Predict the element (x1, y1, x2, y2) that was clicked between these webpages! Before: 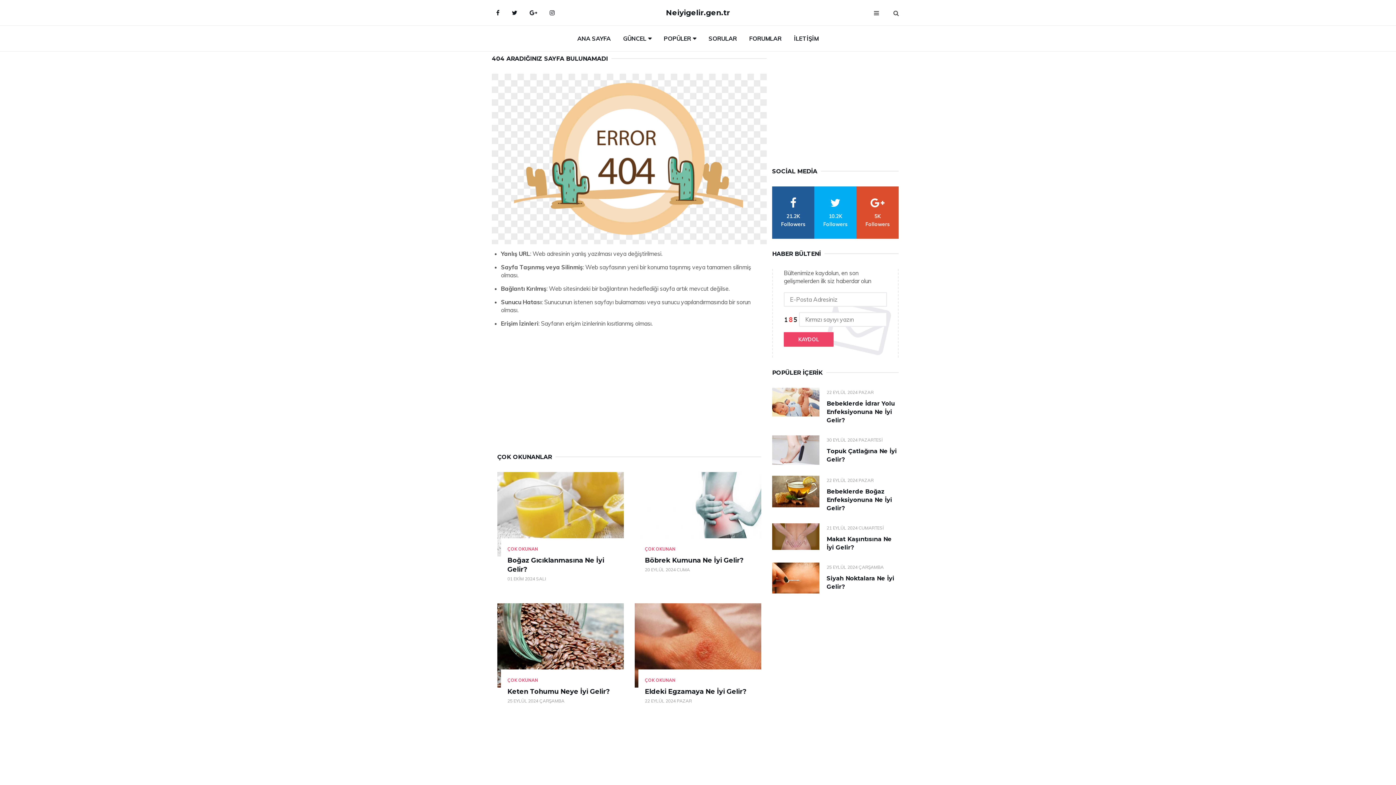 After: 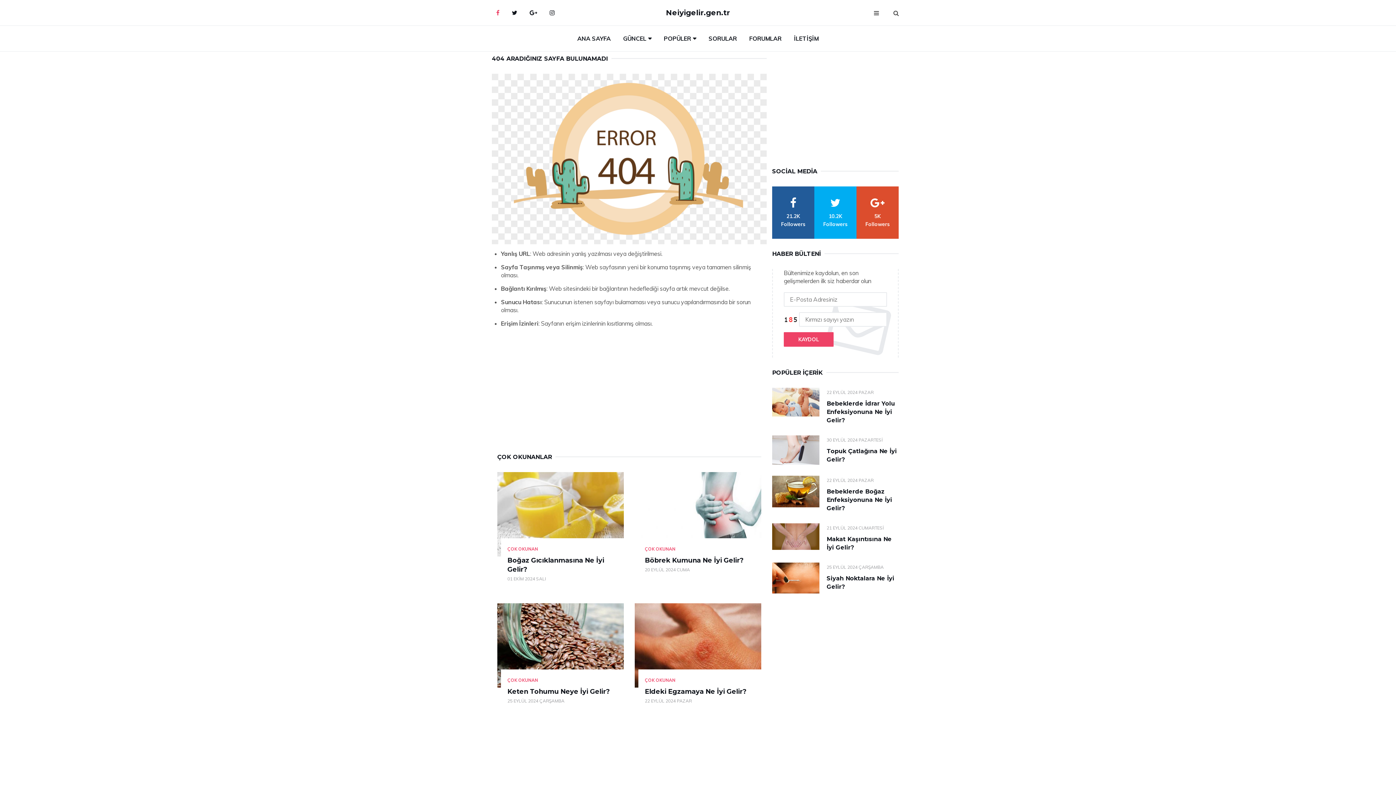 Action: bbox: (490, 3, 505, 21) label: Facebook